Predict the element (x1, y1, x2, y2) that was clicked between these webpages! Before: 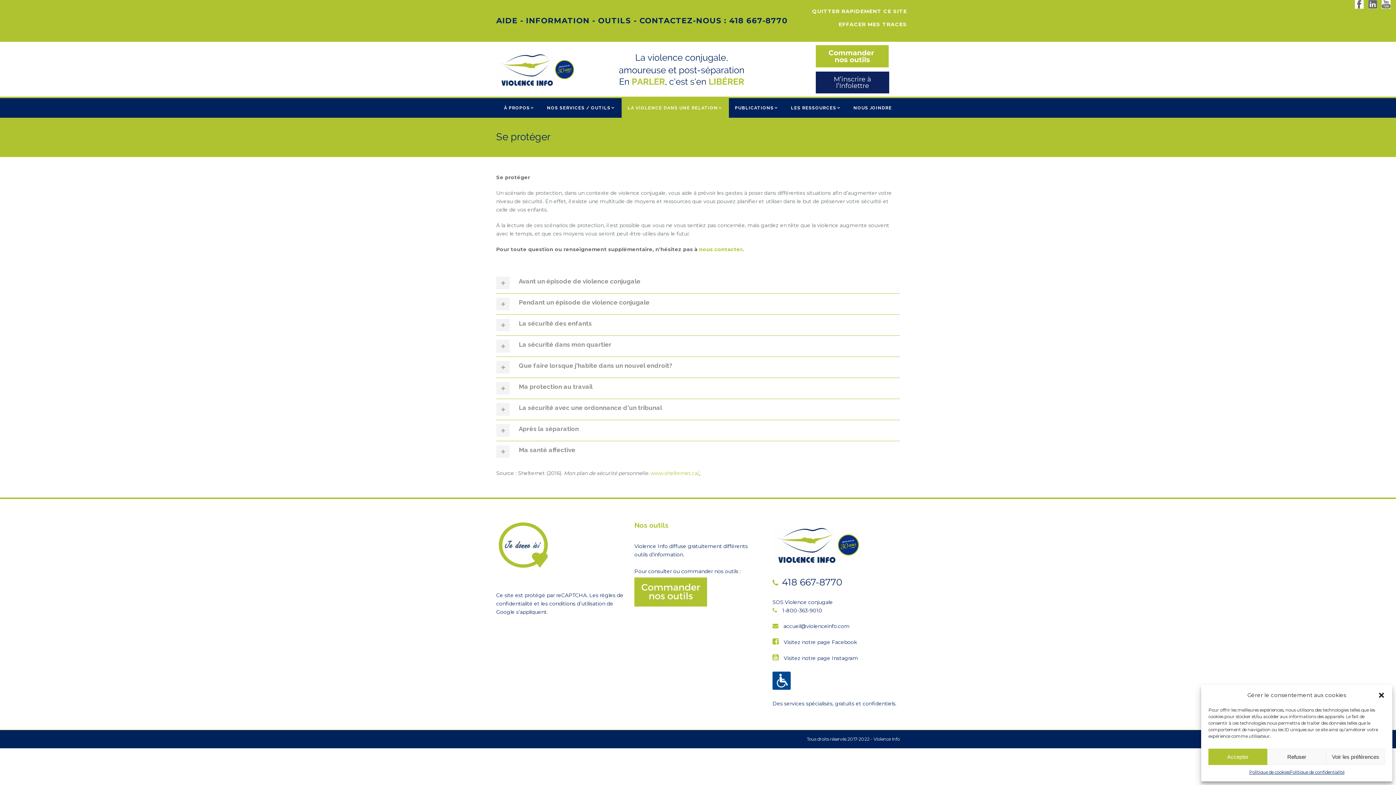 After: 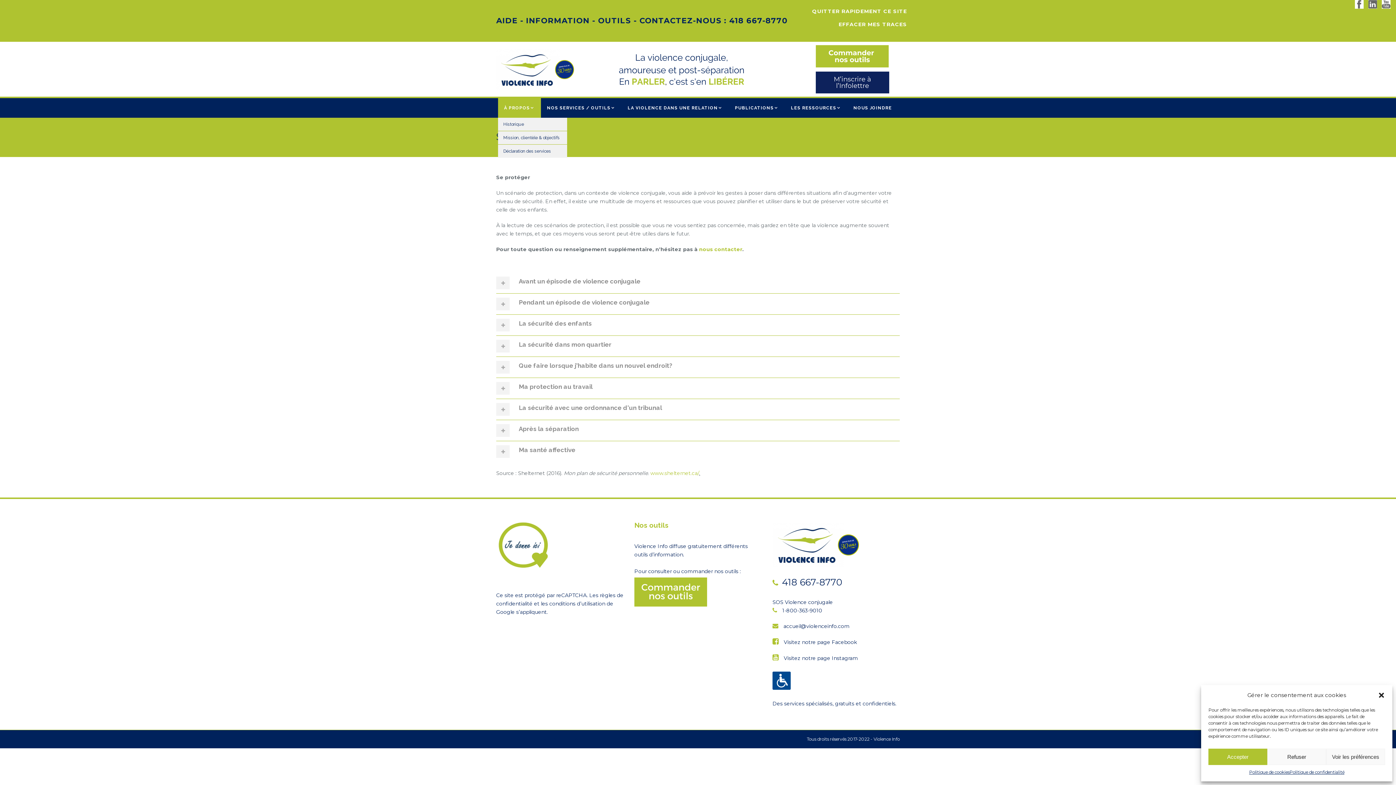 Action: bbox: (498, 98, 540, 117) label: À PROPOS